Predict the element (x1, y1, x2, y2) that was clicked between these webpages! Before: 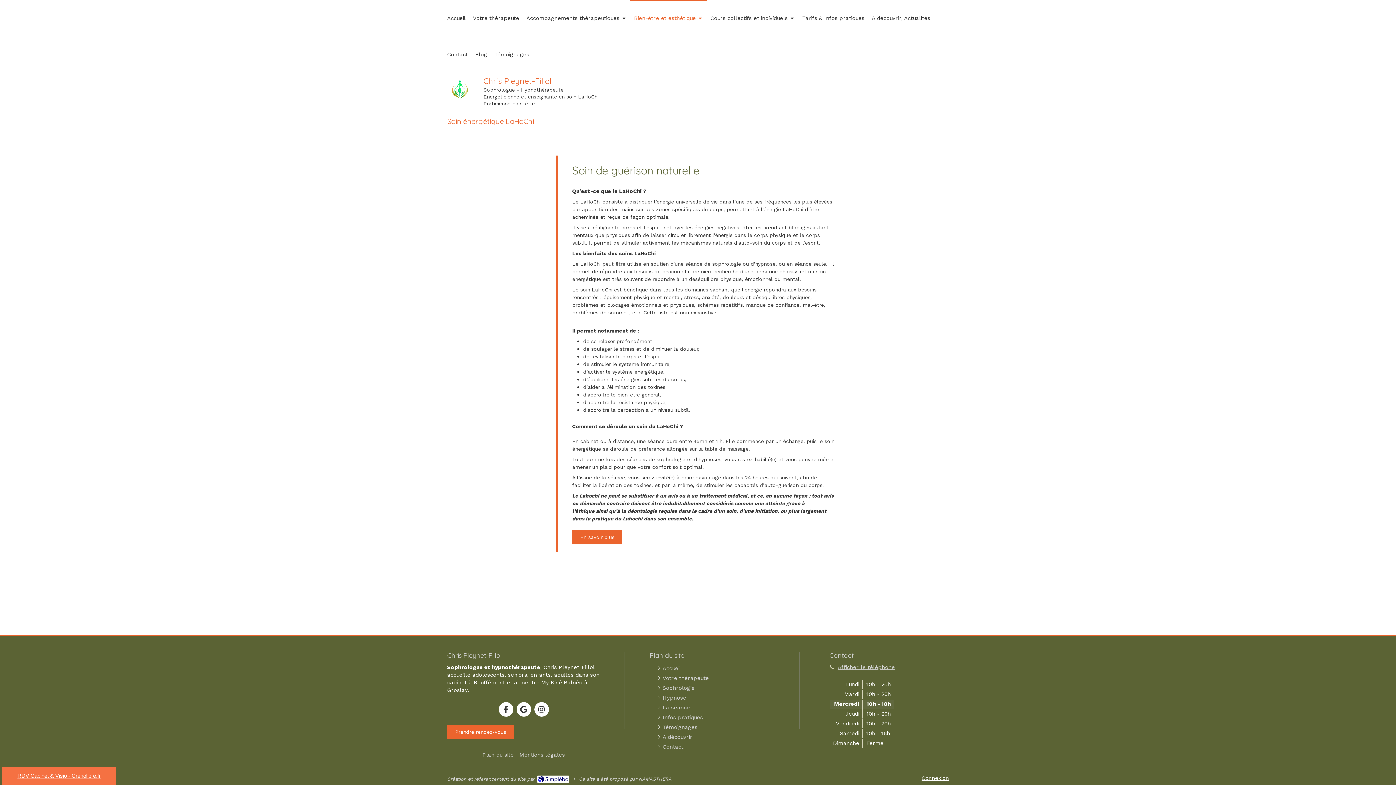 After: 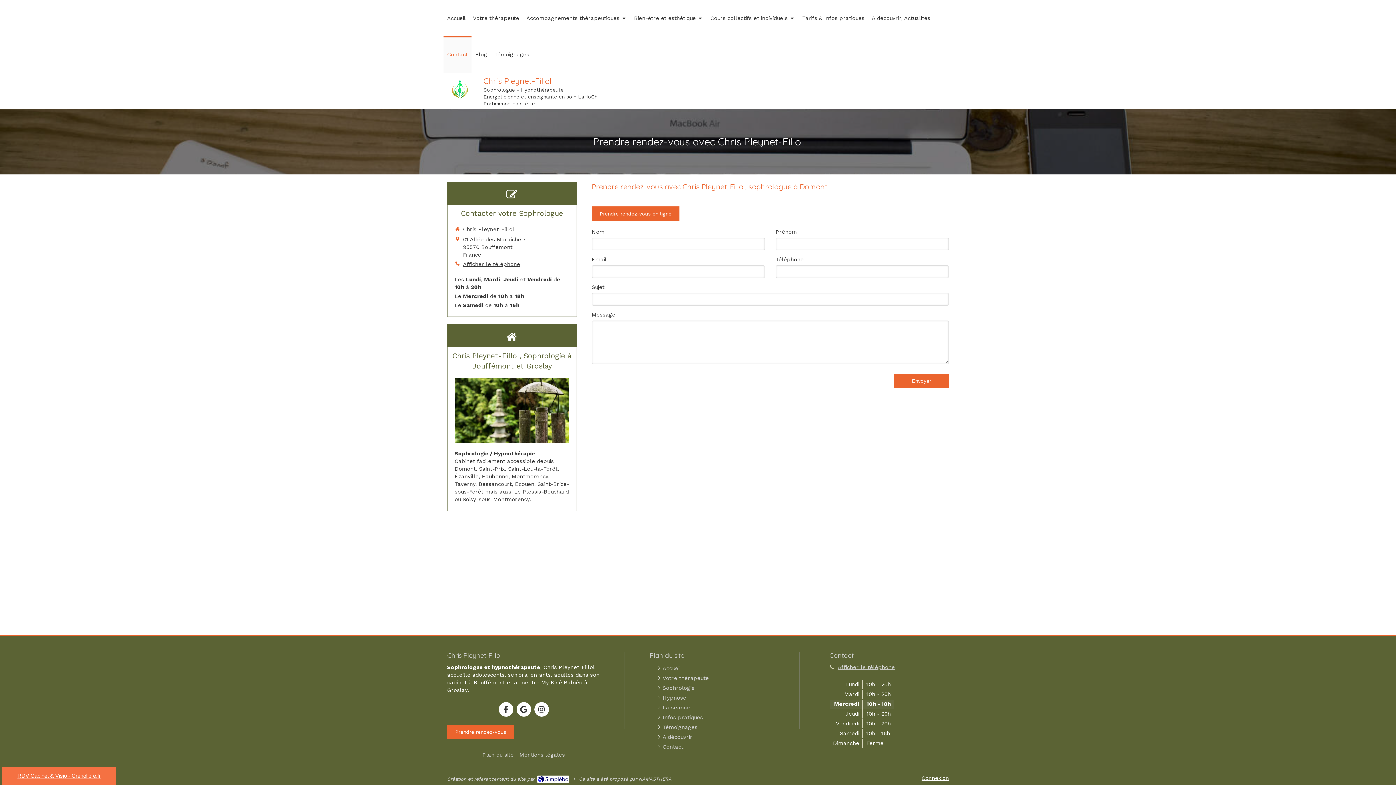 Action: label: Contact bbox: (662, 743, 683, 751)